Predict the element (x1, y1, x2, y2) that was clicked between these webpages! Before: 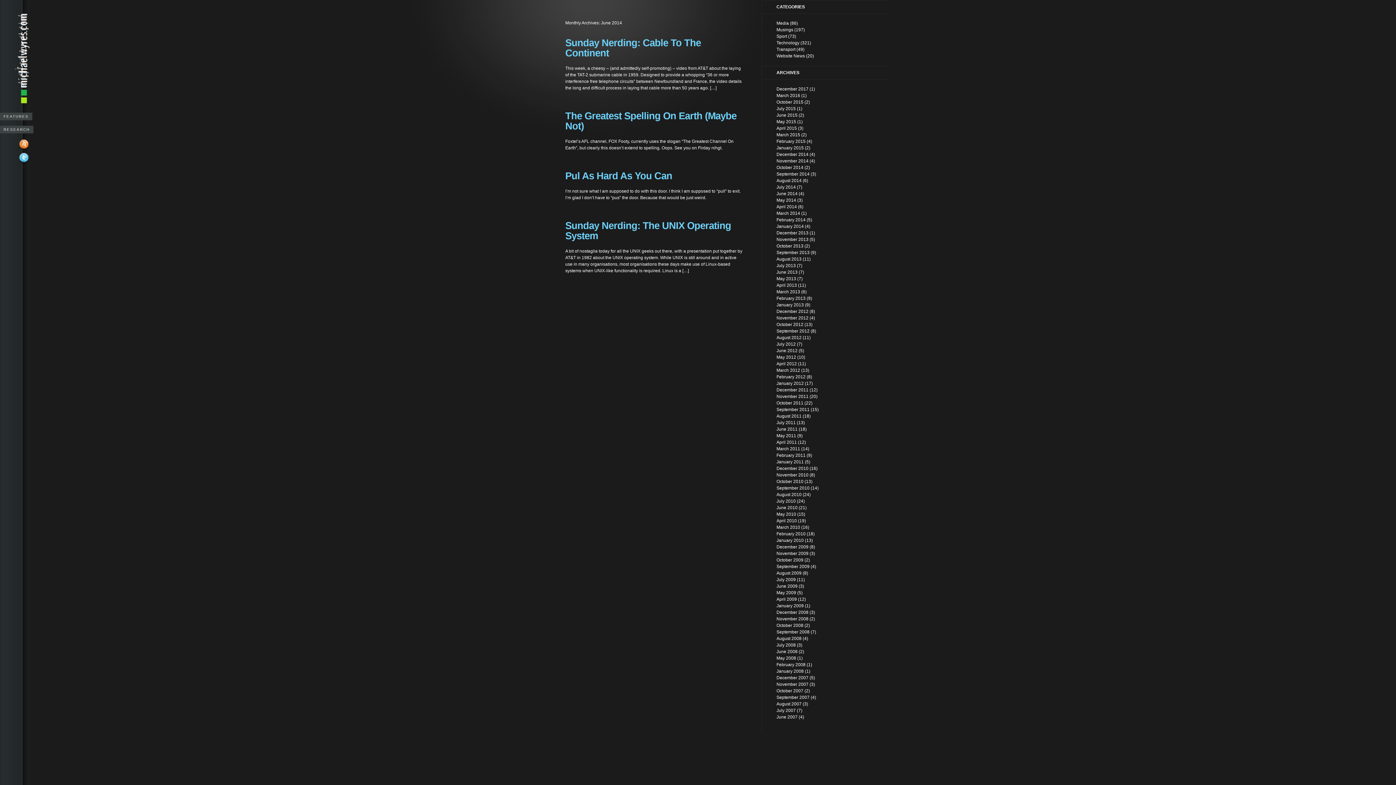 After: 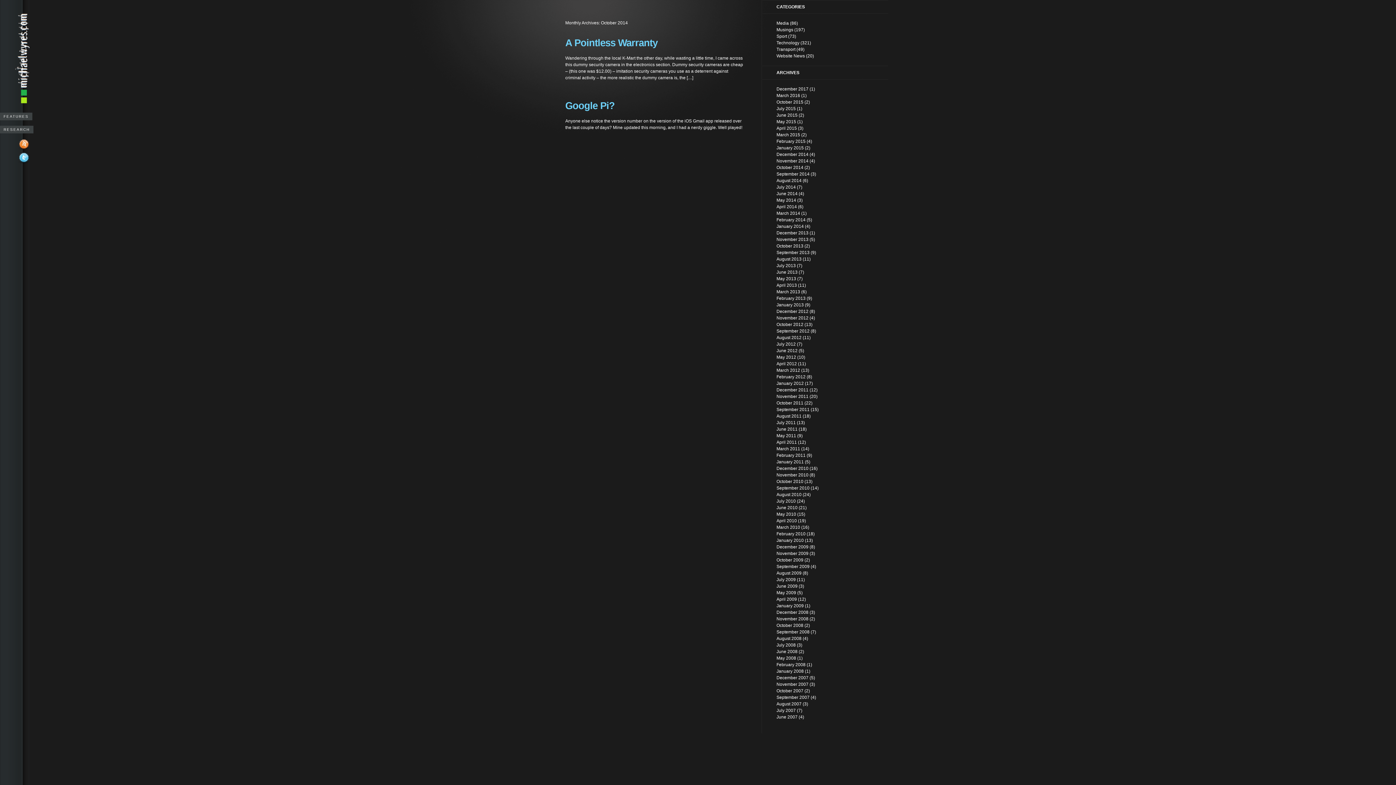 Action: bbox: (776, 165, 803, 170) label: October 2014